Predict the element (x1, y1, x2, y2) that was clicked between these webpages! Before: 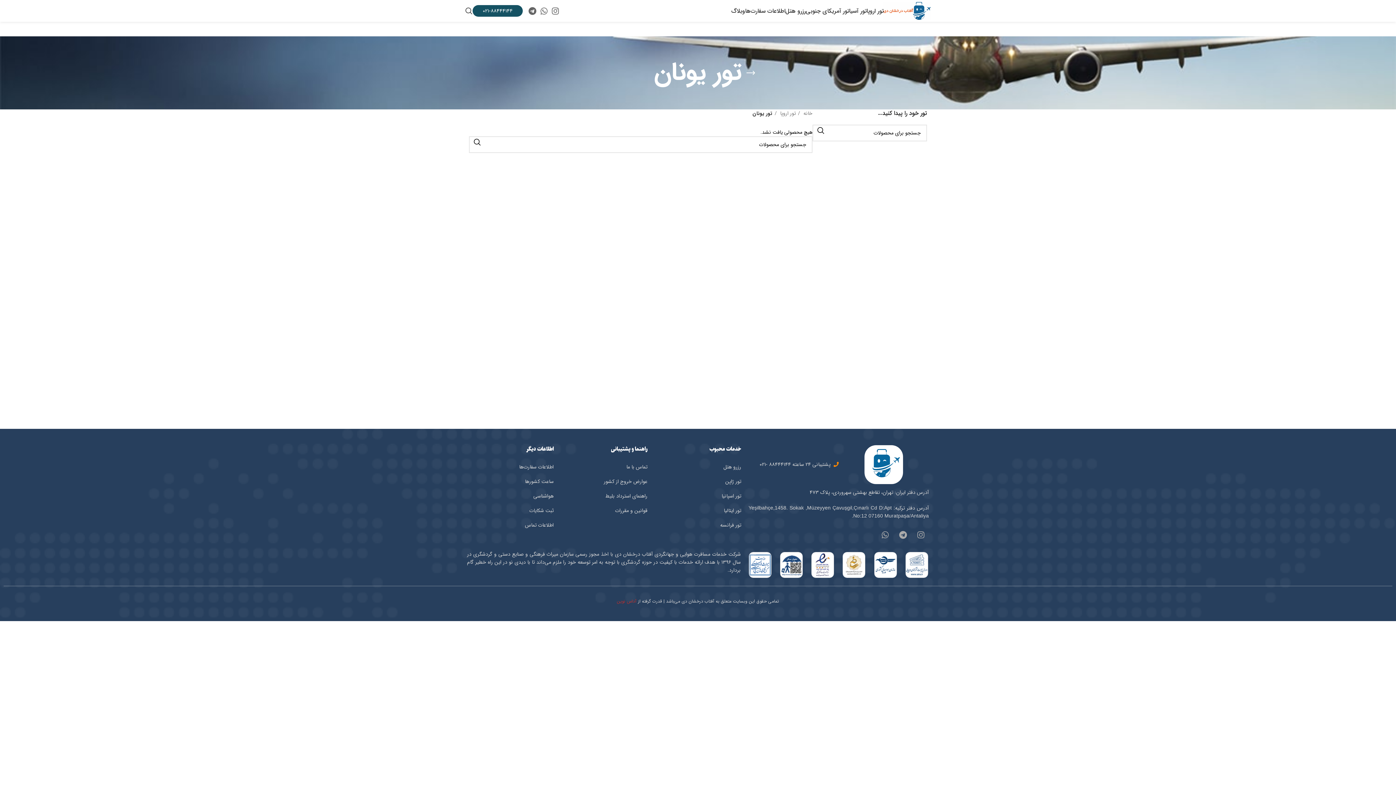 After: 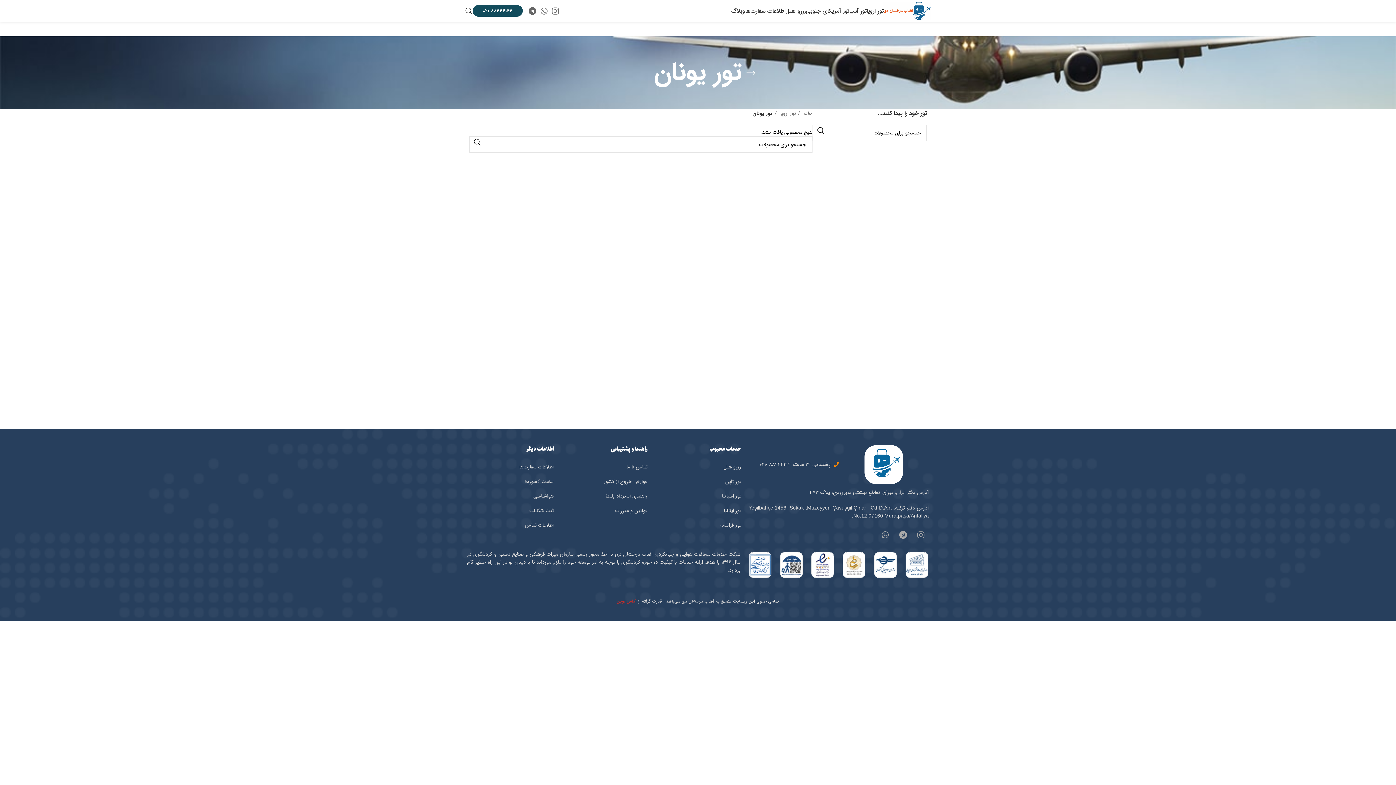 Action: bbox: (472, 5, 522, 16) label: 021-88444144